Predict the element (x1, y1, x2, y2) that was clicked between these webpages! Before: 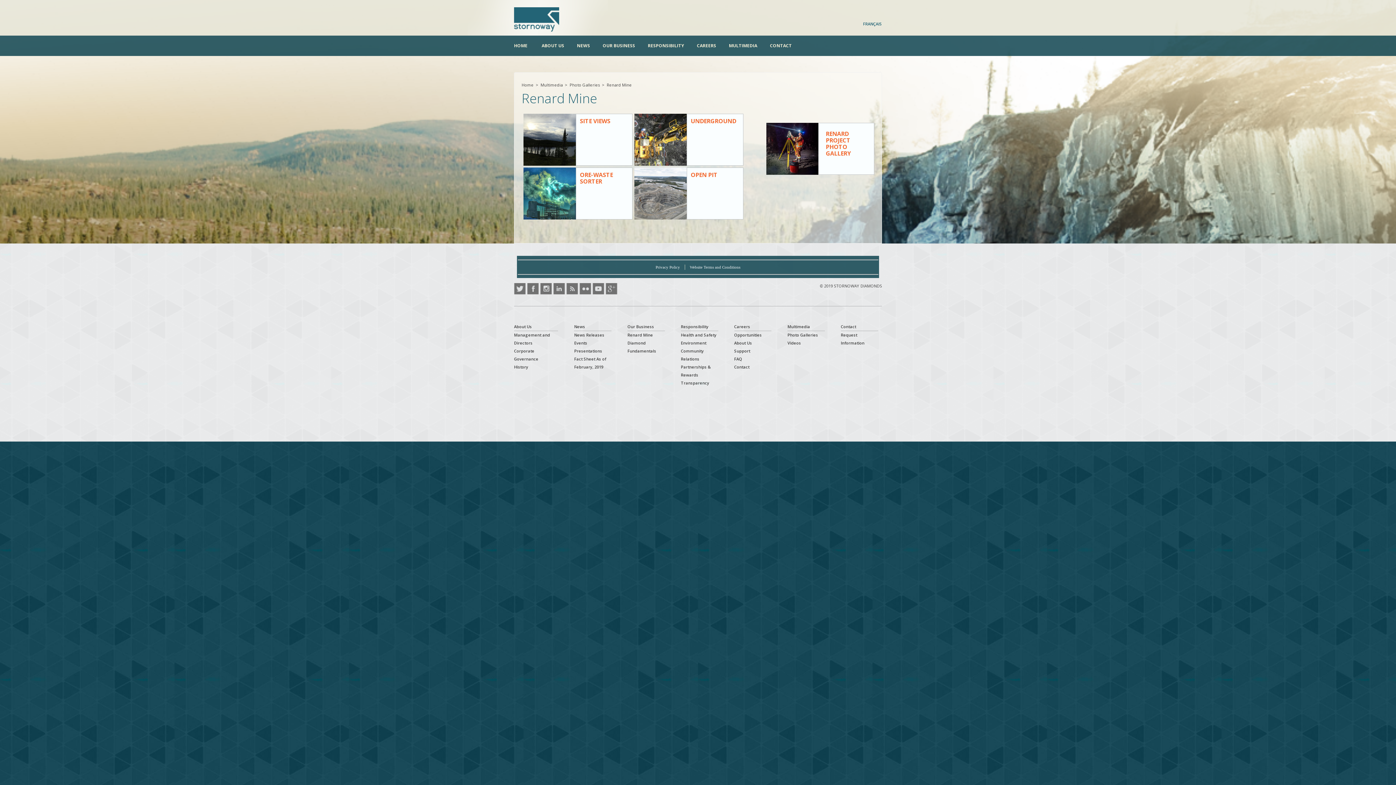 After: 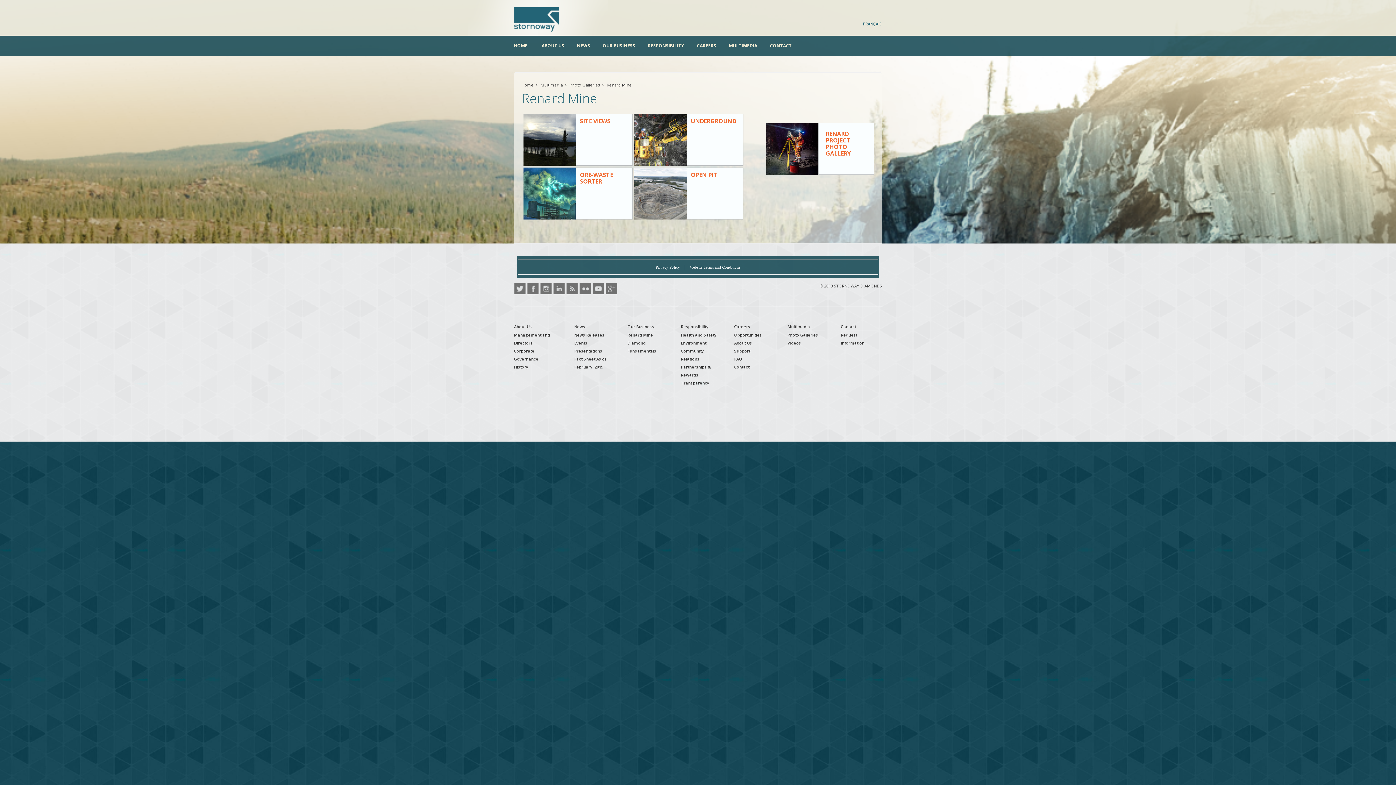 Action: bbox: (527, 283, 538, 297)